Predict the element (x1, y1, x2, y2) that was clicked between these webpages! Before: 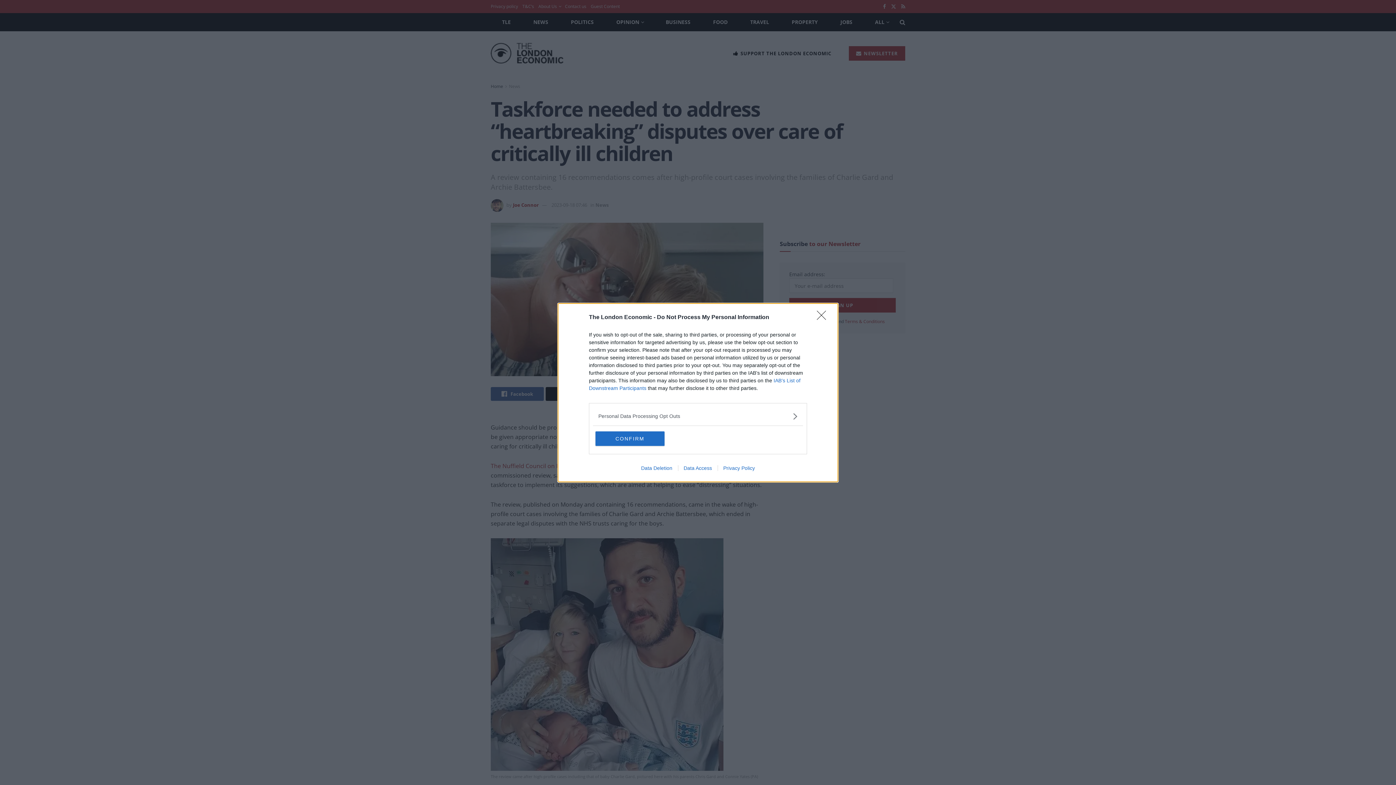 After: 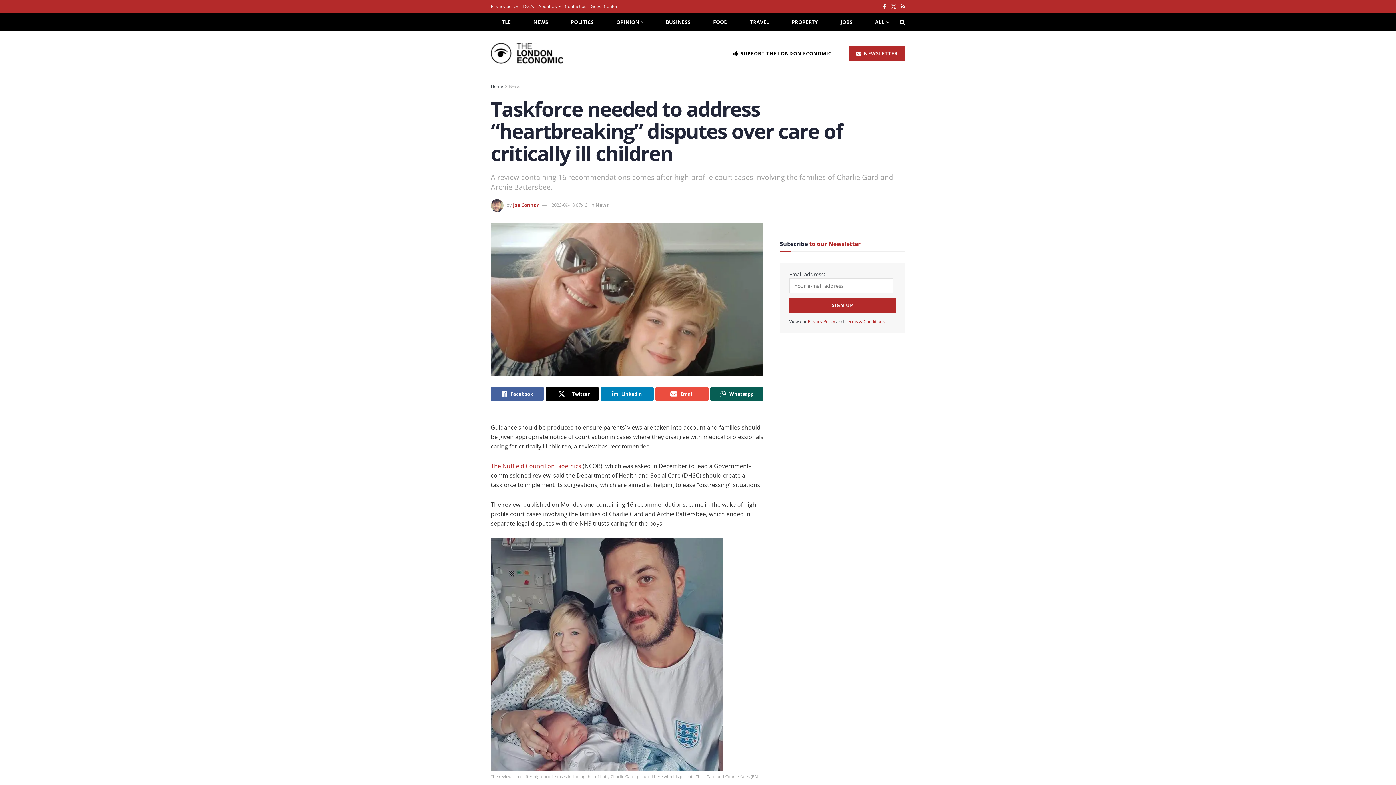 Action: bbox: (595, 431, 664, 446) label: CONFIRM